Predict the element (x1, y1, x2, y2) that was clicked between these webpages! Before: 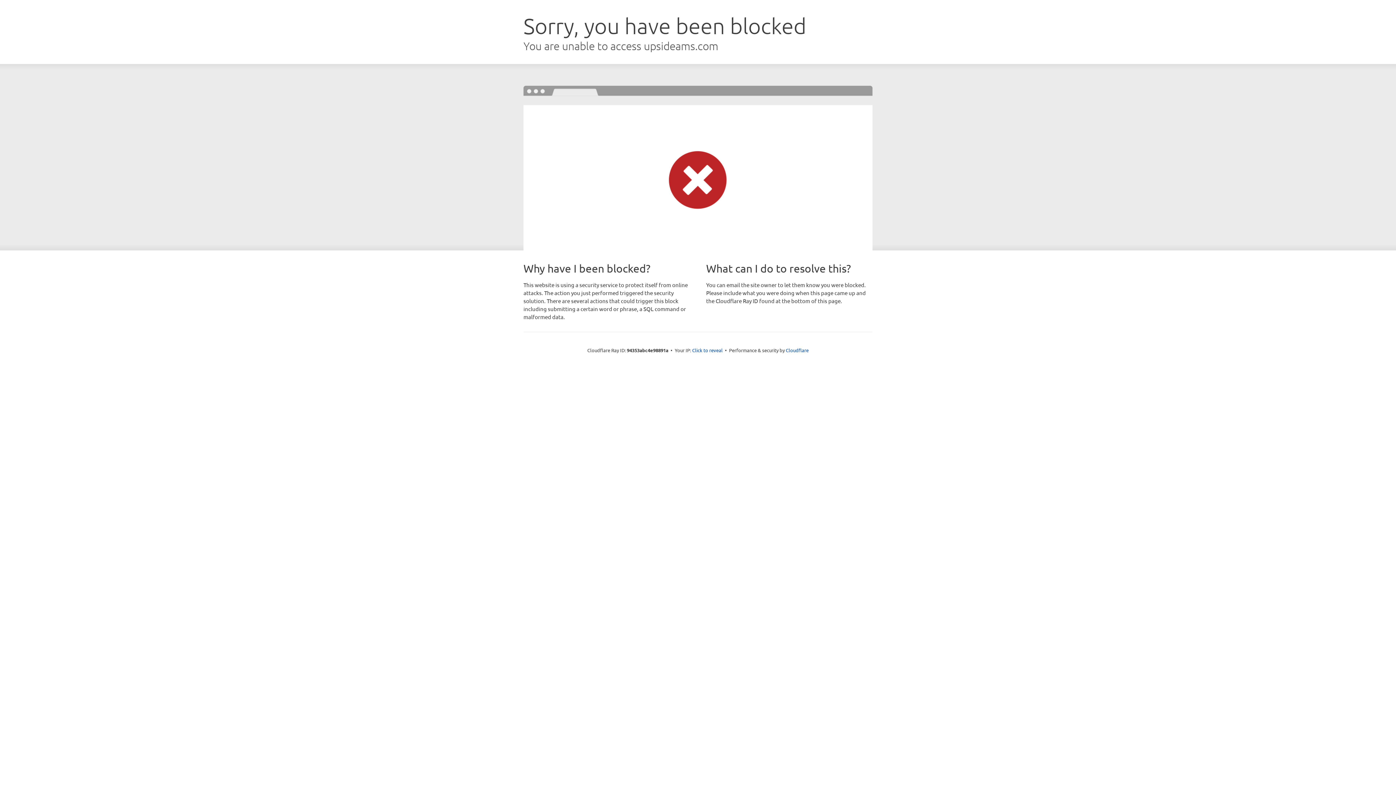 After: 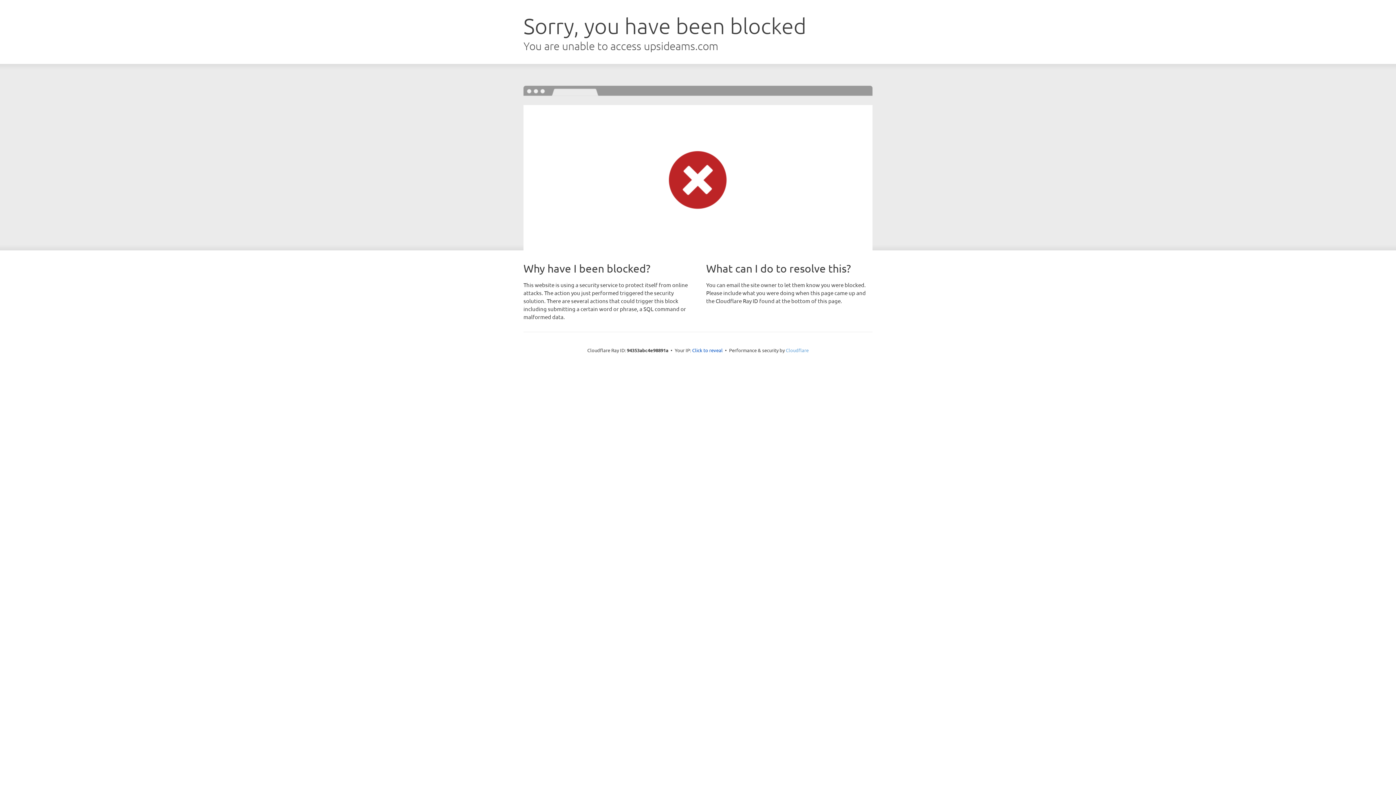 Action: bbox: (786, 347, 808, 353) label: Cloudflare